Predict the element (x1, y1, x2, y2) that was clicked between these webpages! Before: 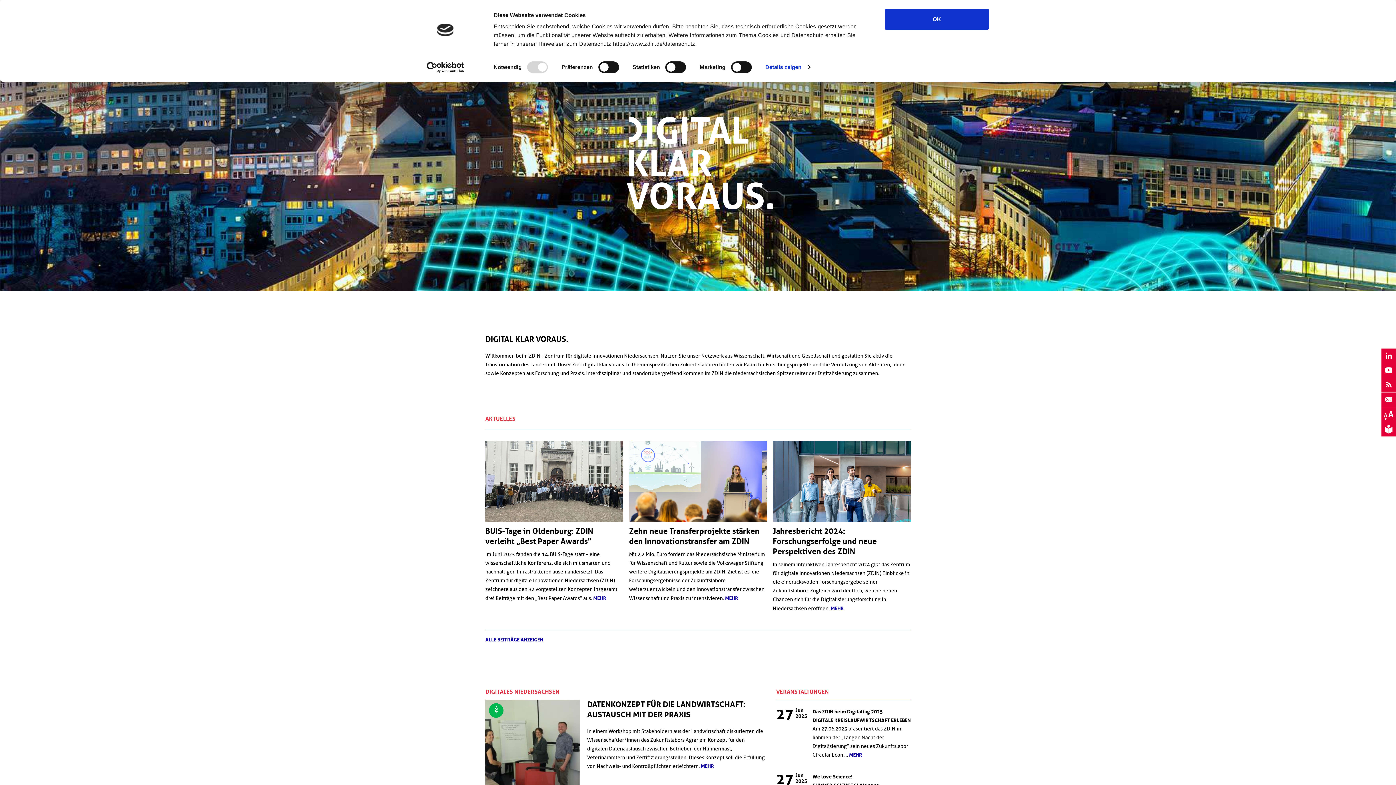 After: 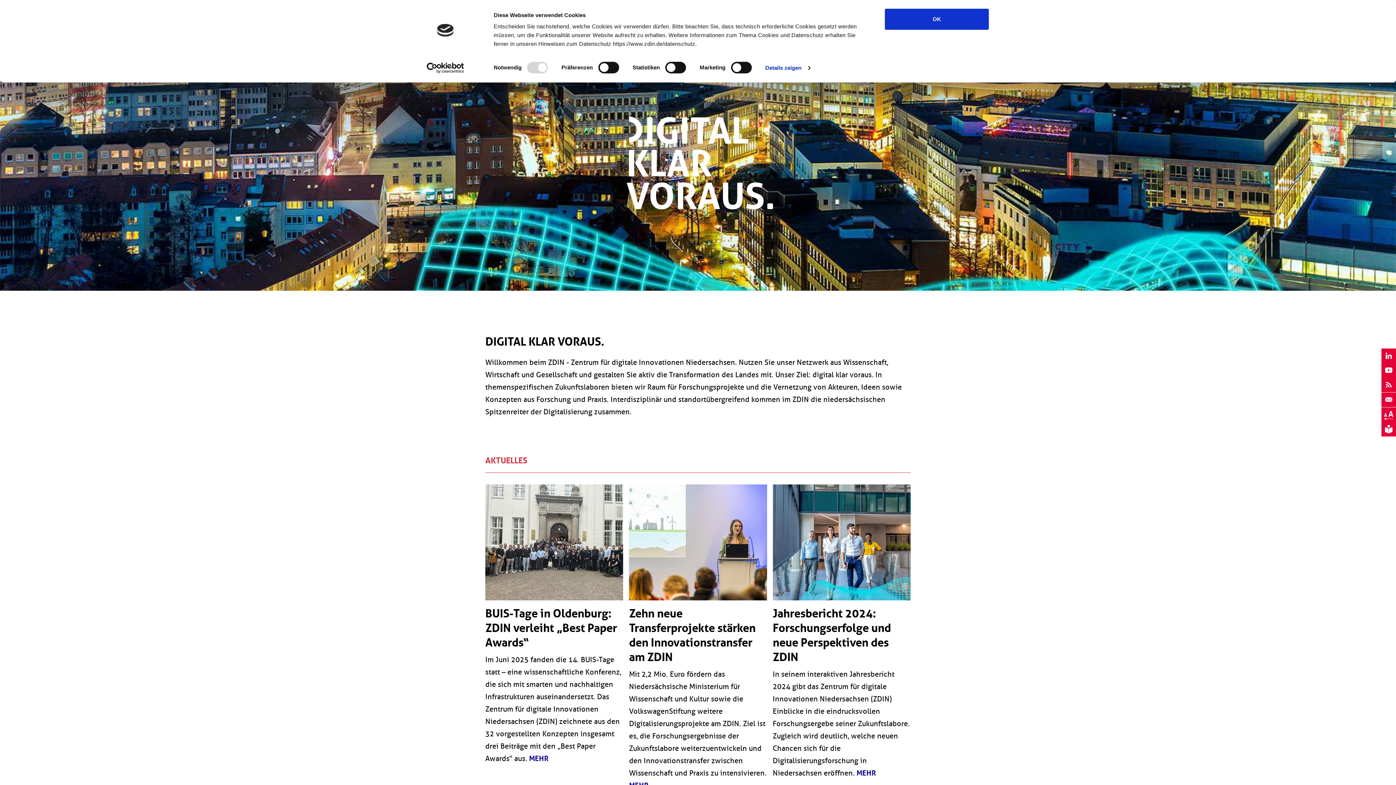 Action: label: A A bbox: (1381, 407, 1396, 422)